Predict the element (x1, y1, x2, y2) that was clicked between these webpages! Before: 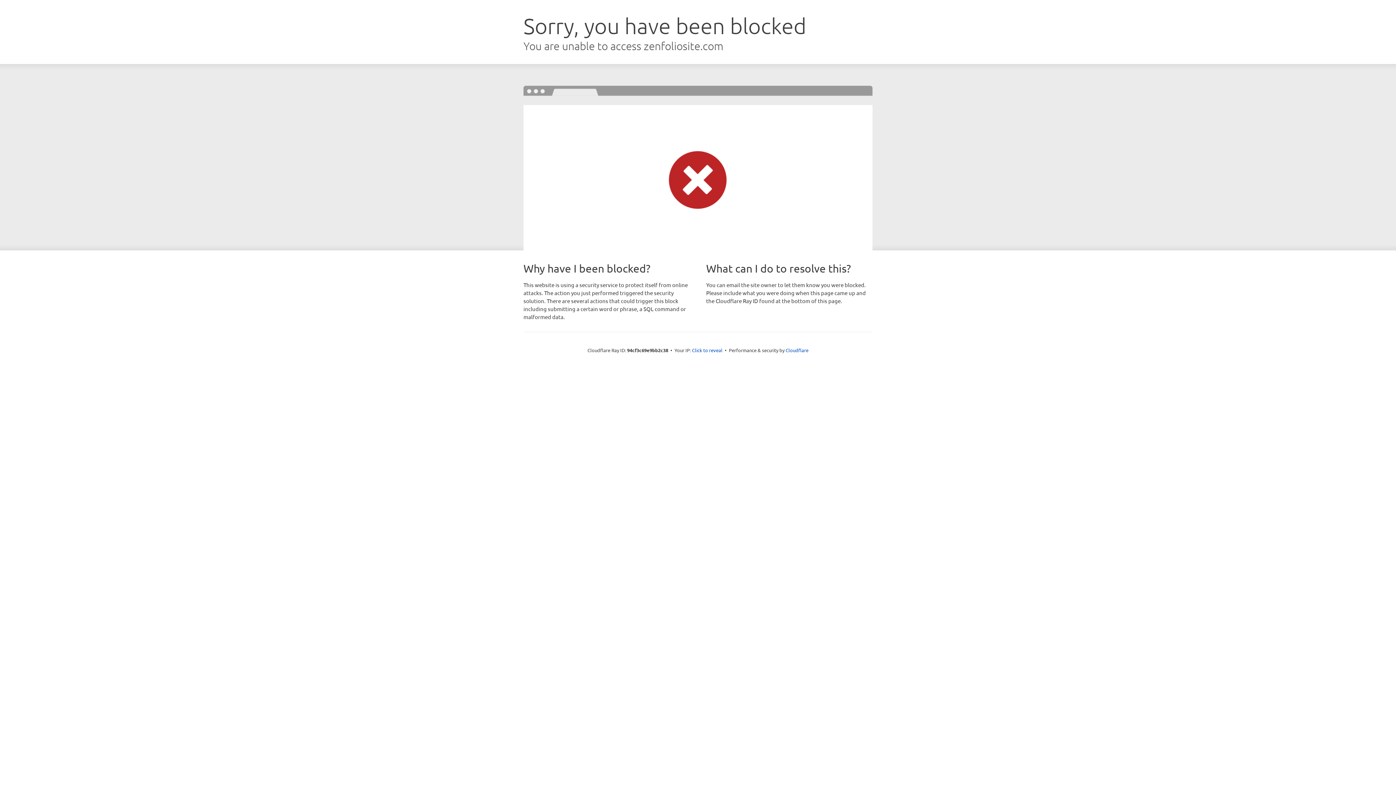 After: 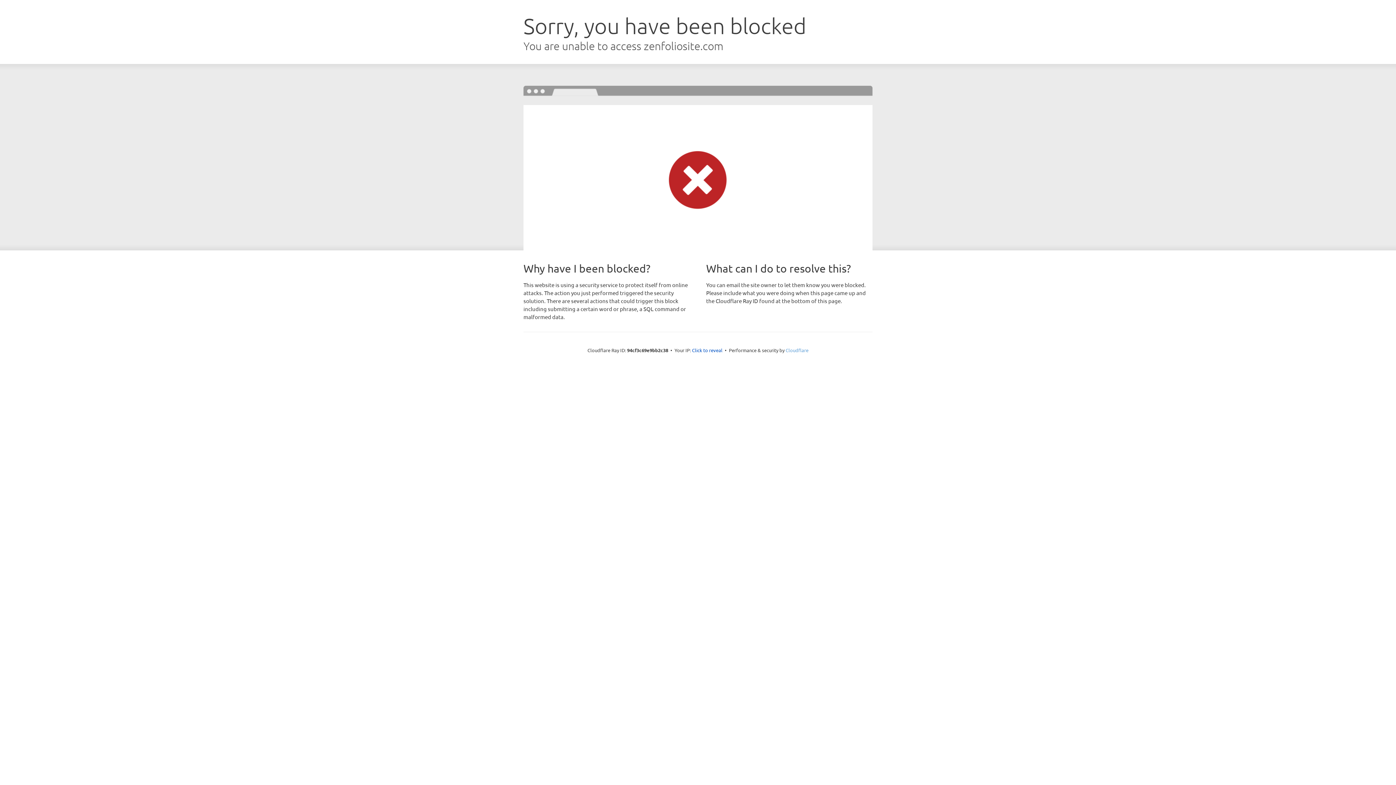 Action: bbox: (785, 347, 808, 353) label: Cloudflare